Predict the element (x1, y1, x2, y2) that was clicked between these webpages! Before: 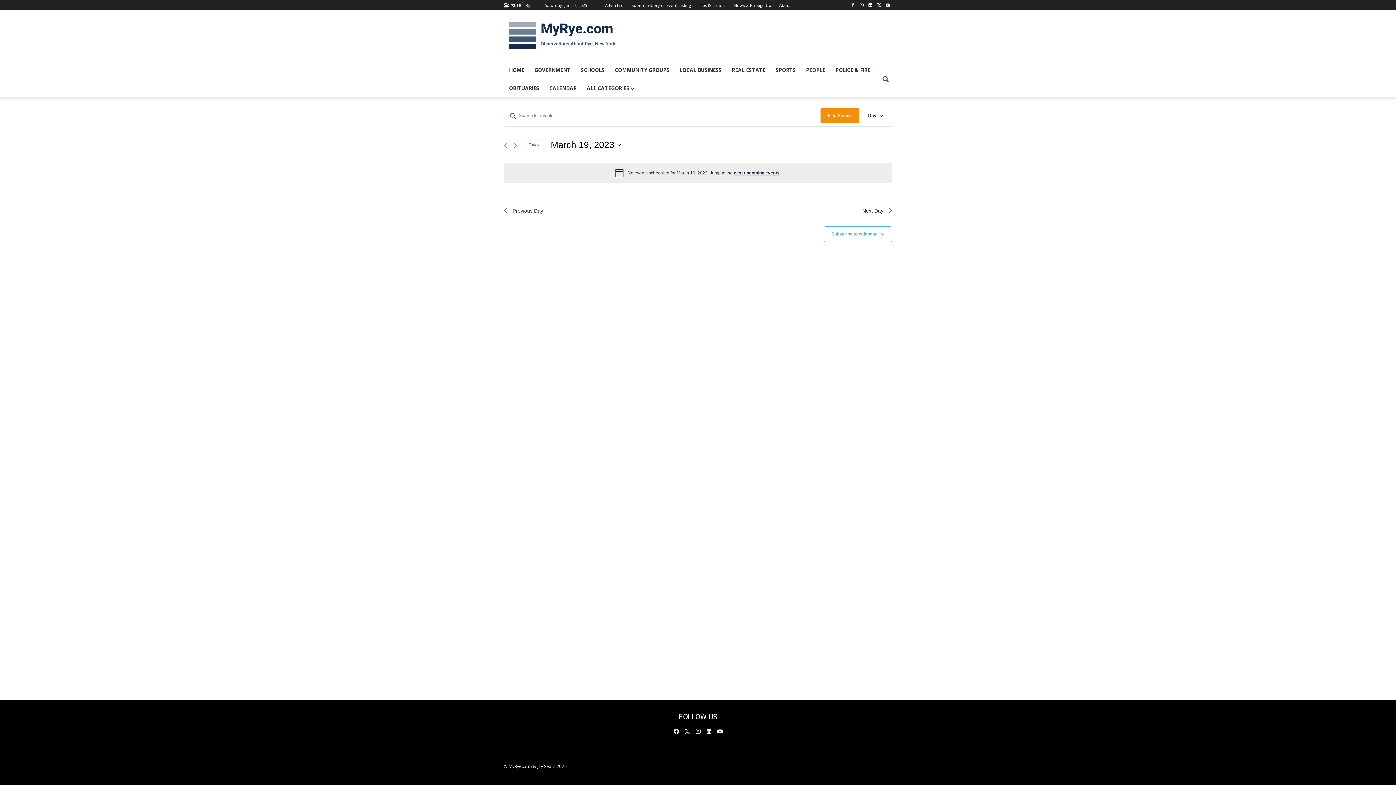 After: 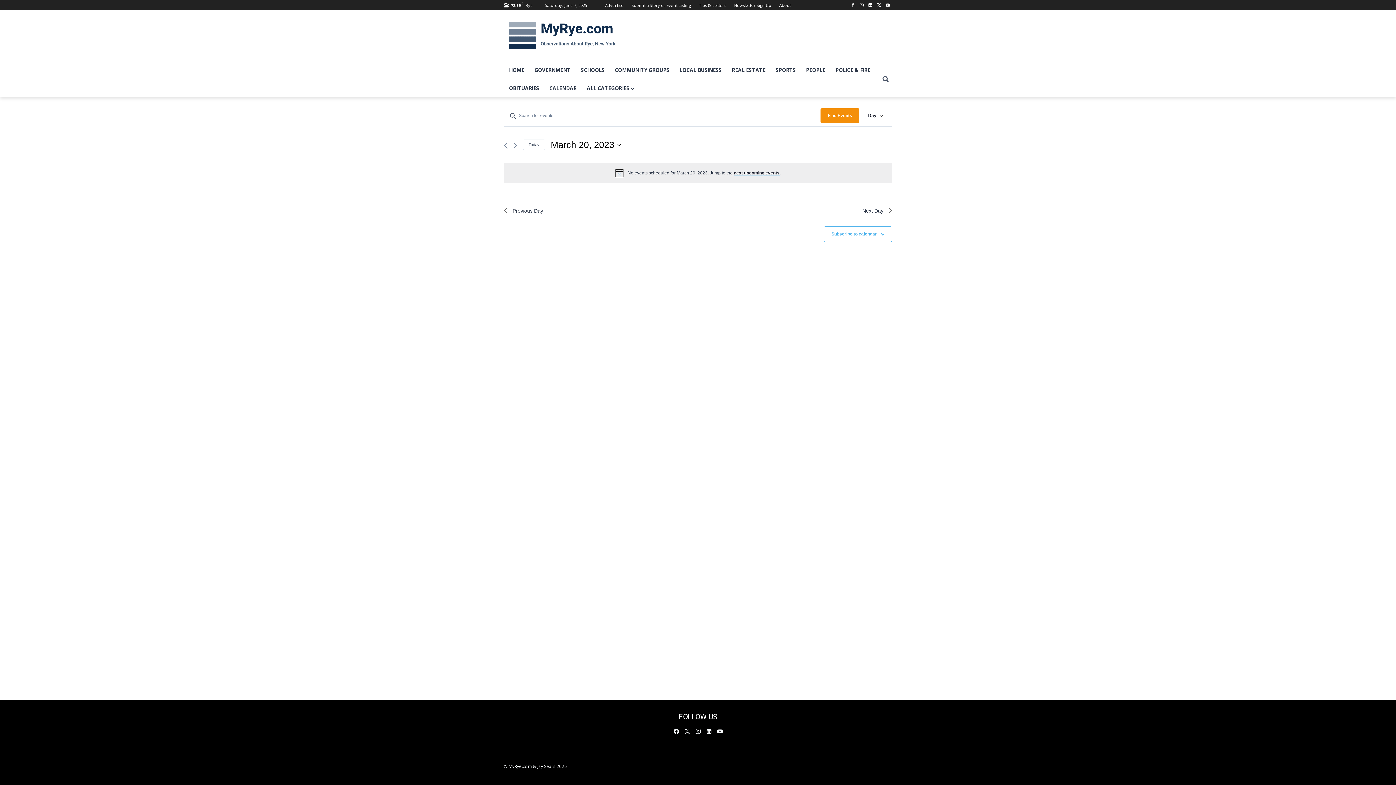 Action: label: Next day bbox: (513, 142, 517, 149)